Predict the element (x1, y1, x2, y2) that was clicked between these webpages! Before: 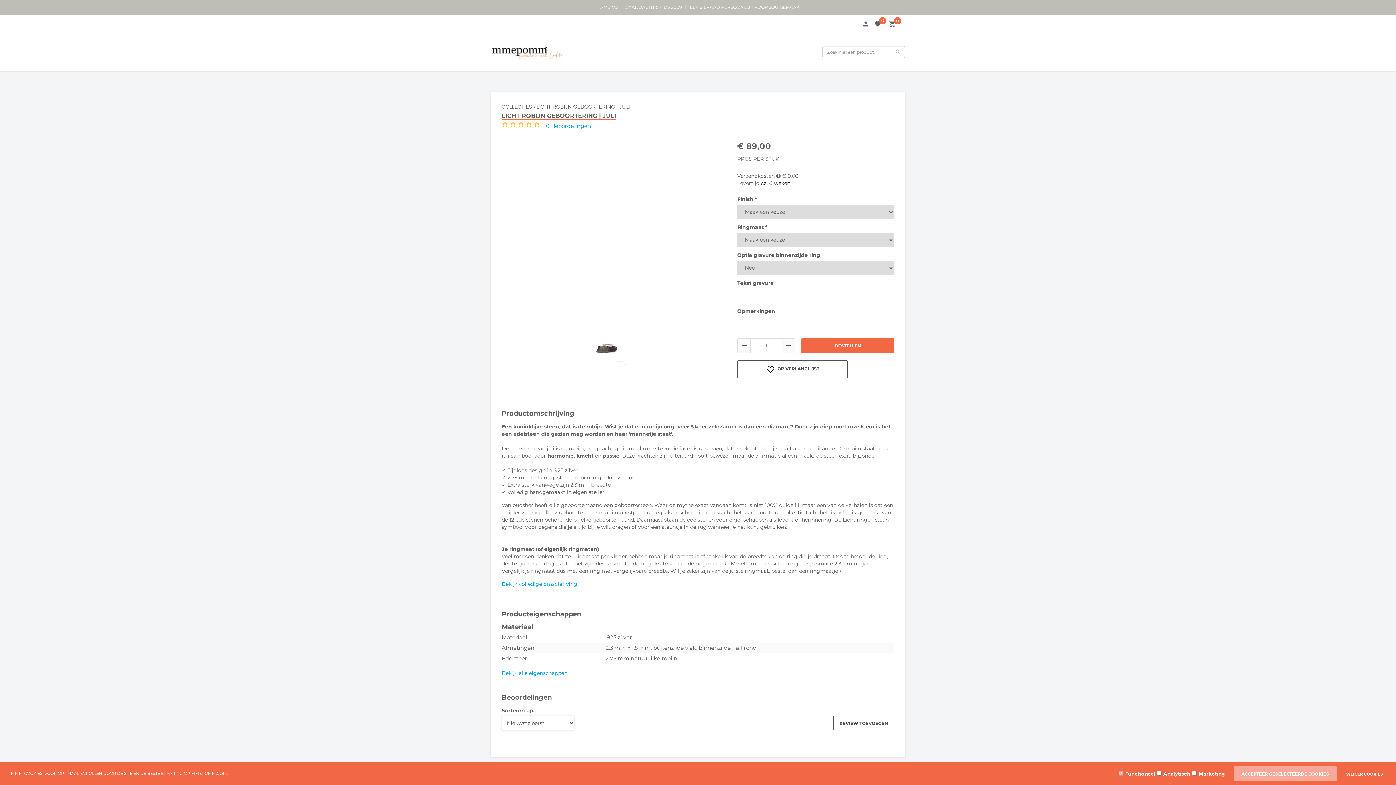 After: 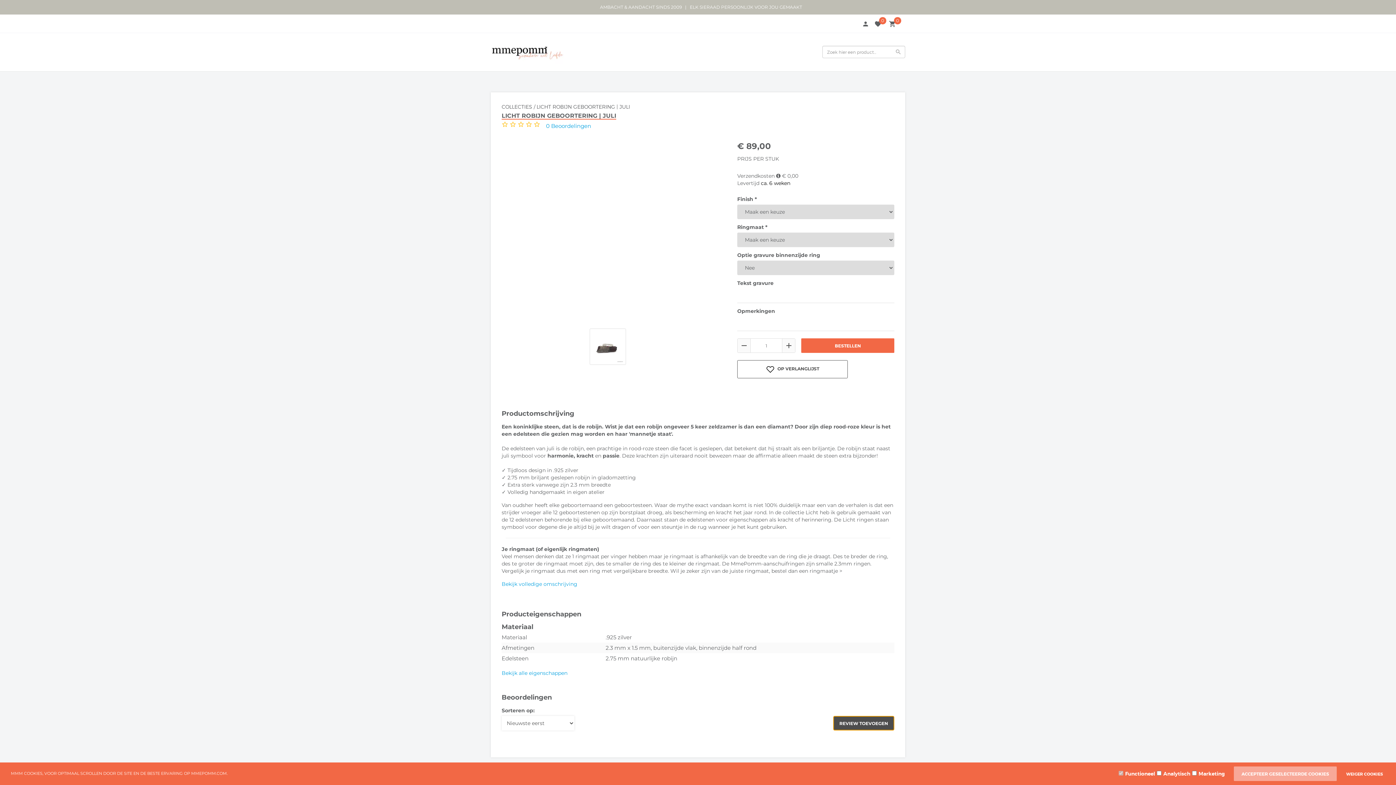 Action: bbox: (833, 716, 894, 730) label: REVIEW TOEVOEGEN